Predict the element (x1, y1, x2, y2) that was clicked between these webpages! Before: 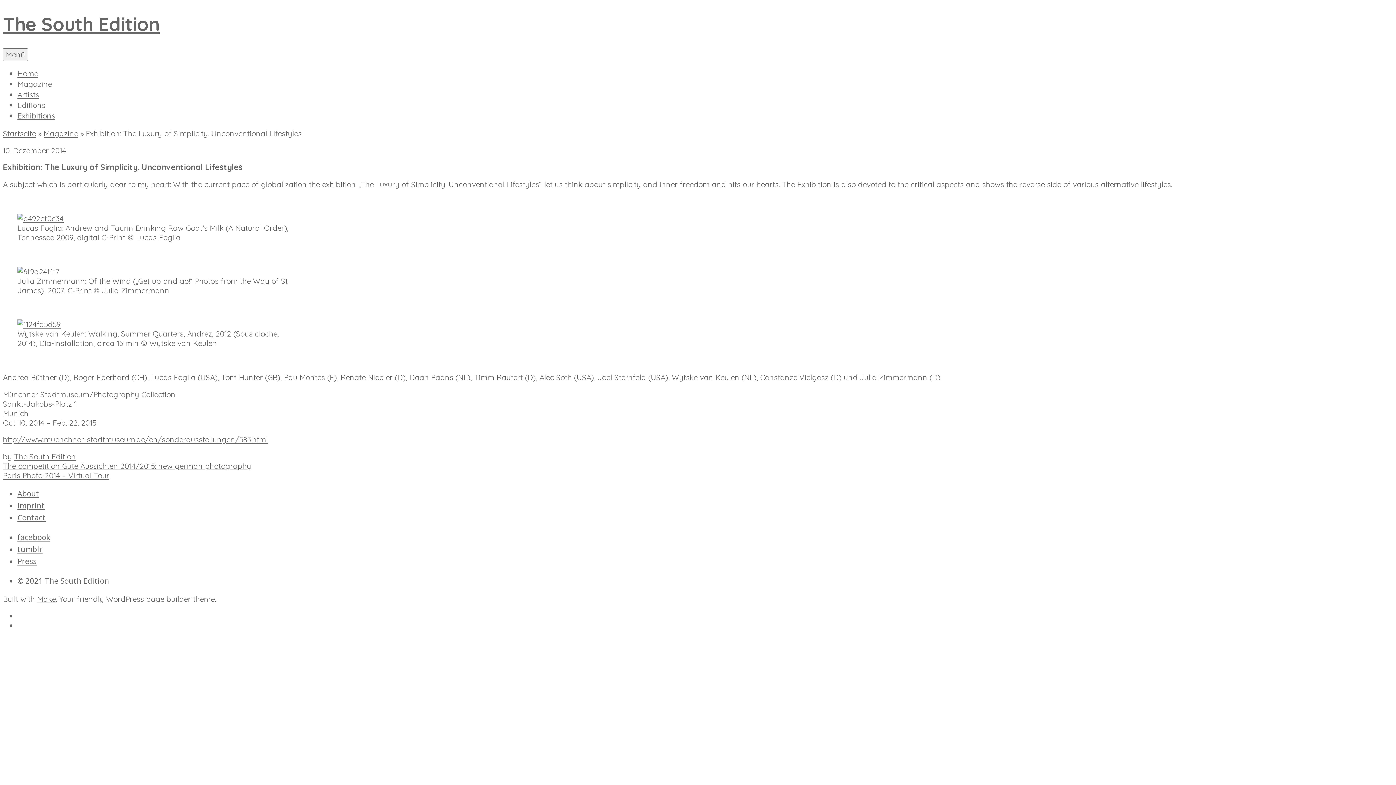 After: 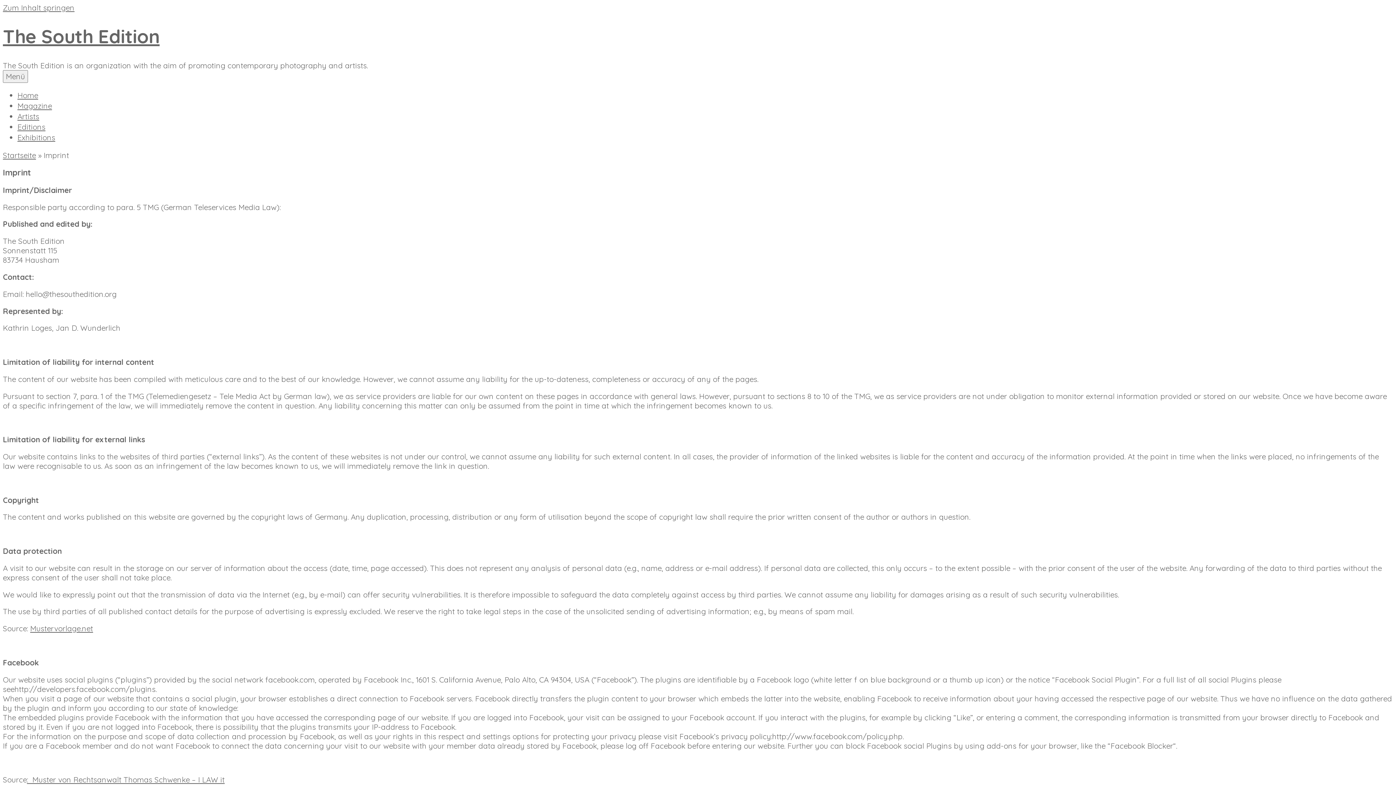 Action: label: Imprint bbox: (17, 500, 44, 510)